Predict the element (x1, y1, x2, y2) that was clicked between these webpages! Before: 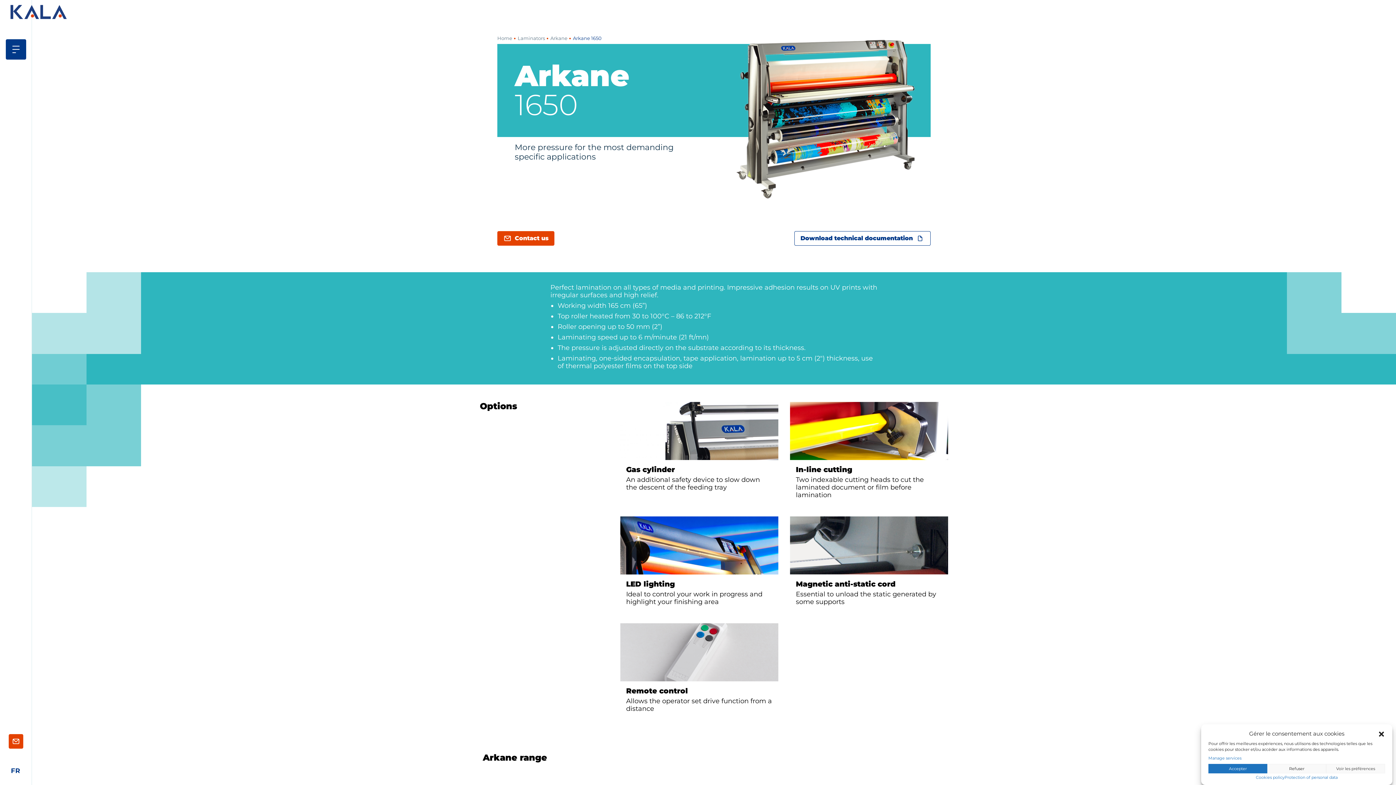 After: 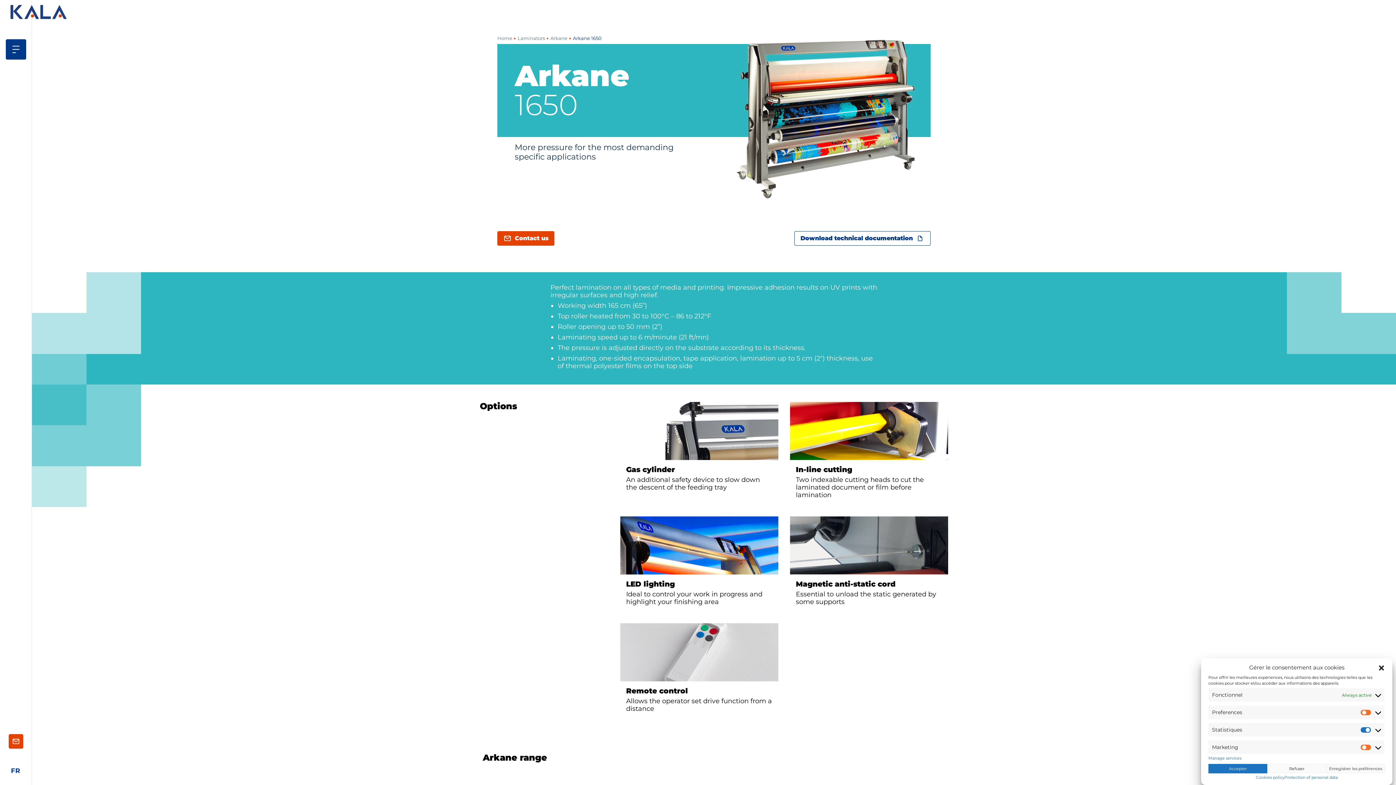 Action: label: Voir les préférences bbox: (1326, 764, 1385, 773)